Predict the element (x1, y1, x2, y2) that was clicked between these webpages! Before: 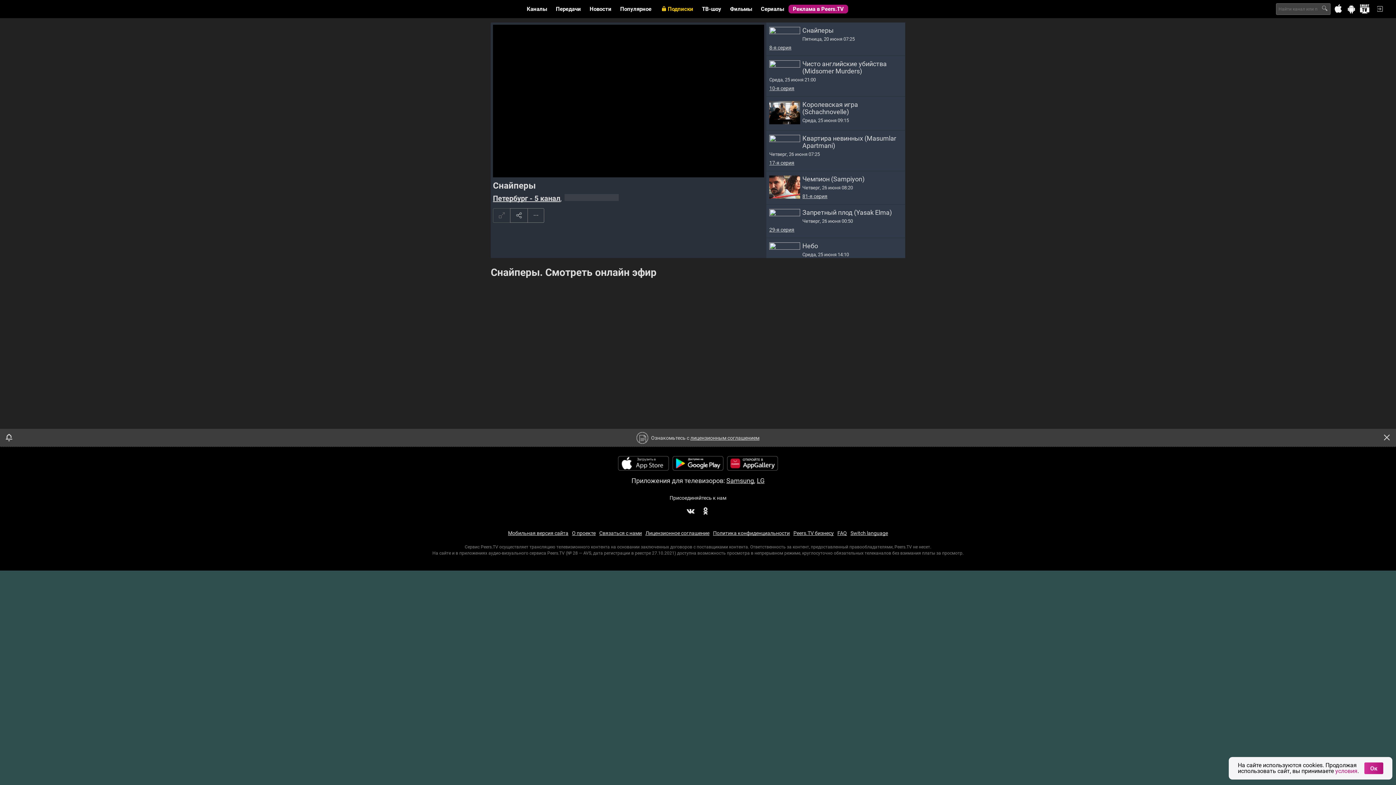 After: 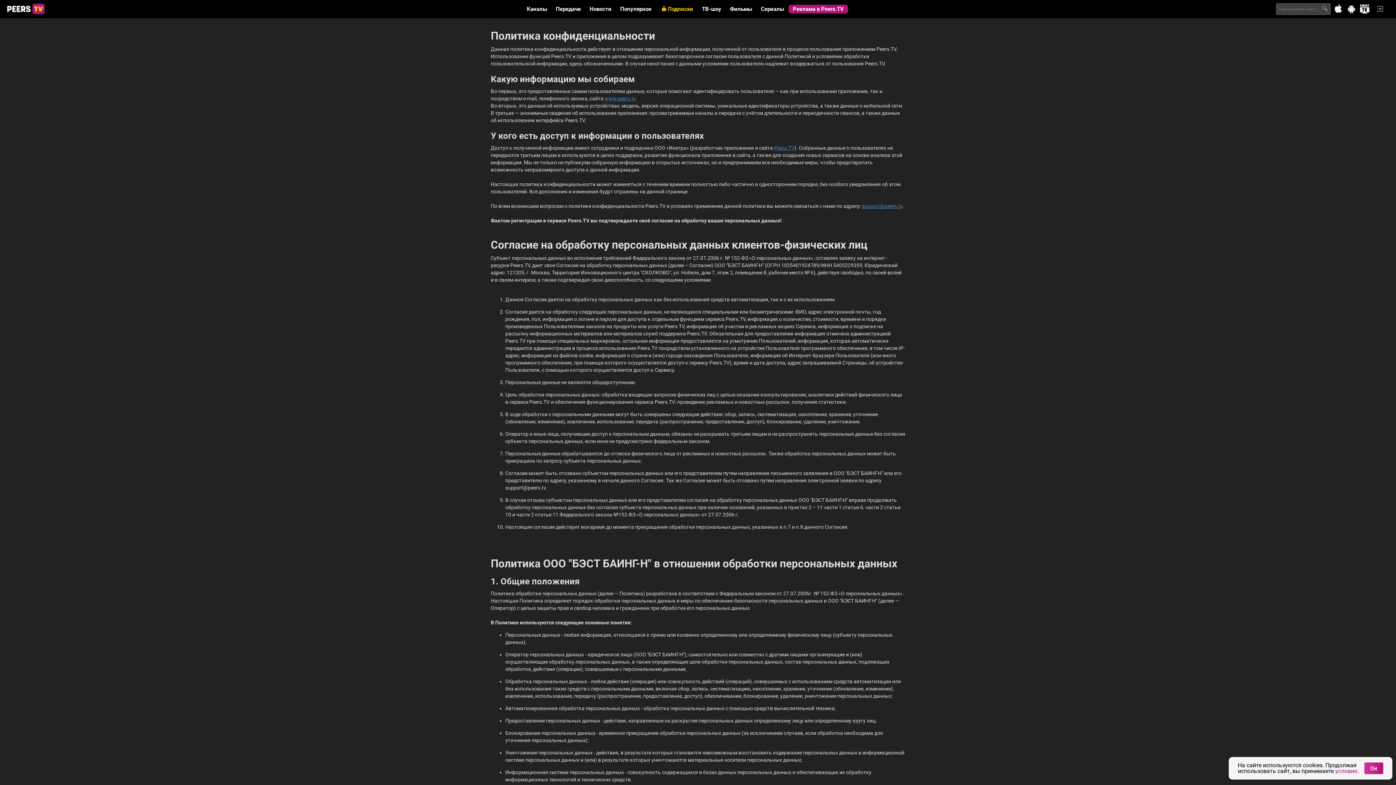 Action: bbox: (713, 530, 790, 536) label: Политика конфиденциальности